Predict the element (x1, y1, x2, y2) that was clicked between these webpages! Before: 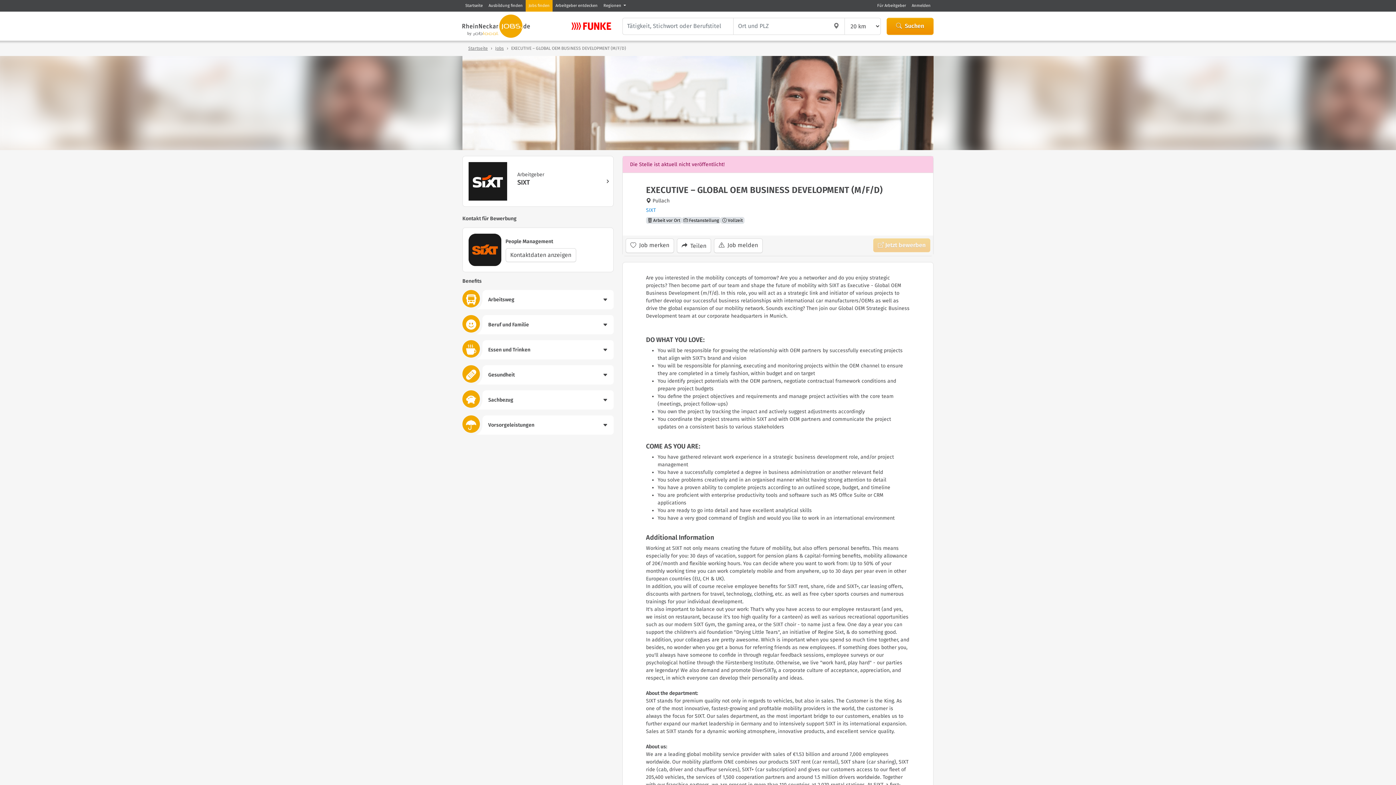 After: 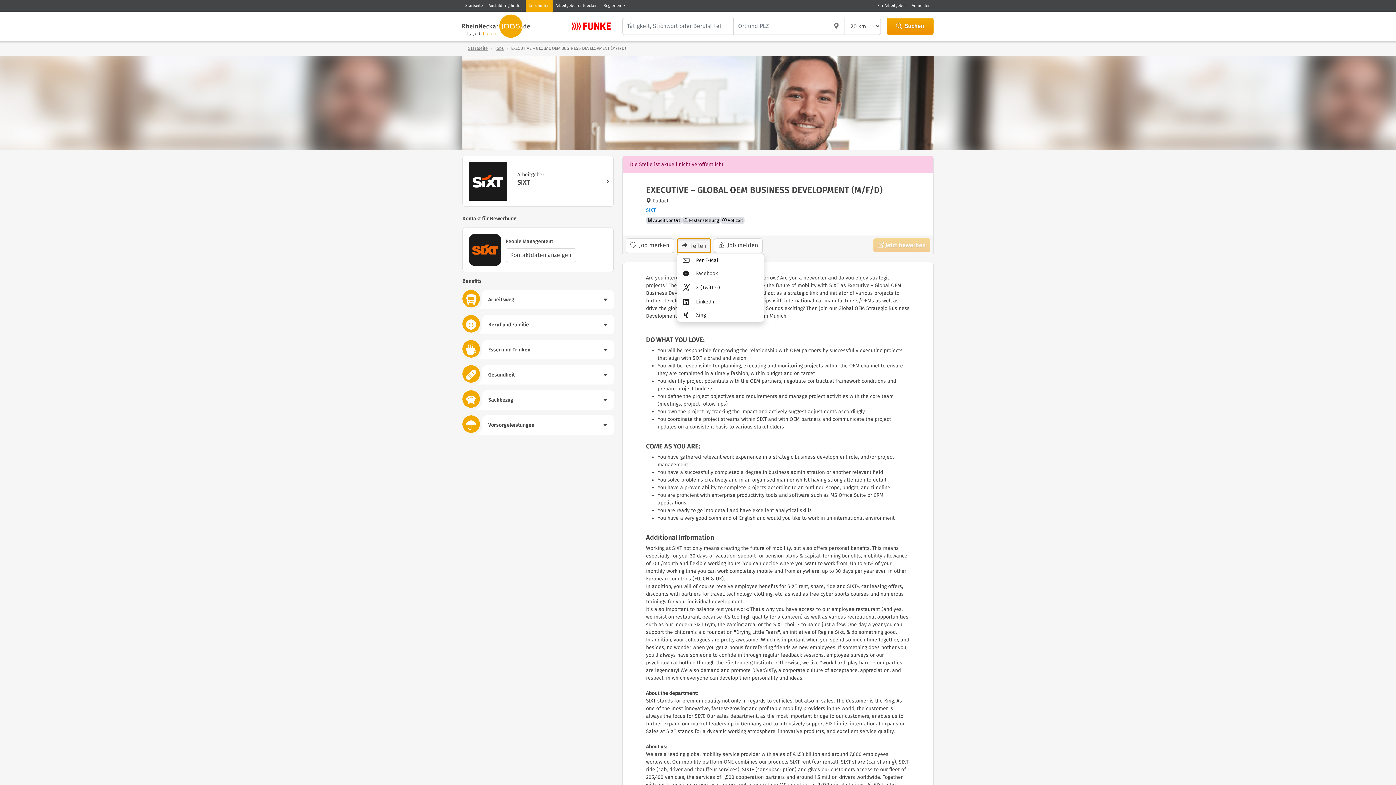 Action: label:  Teilen bbox: (677, 238, 711, 252)